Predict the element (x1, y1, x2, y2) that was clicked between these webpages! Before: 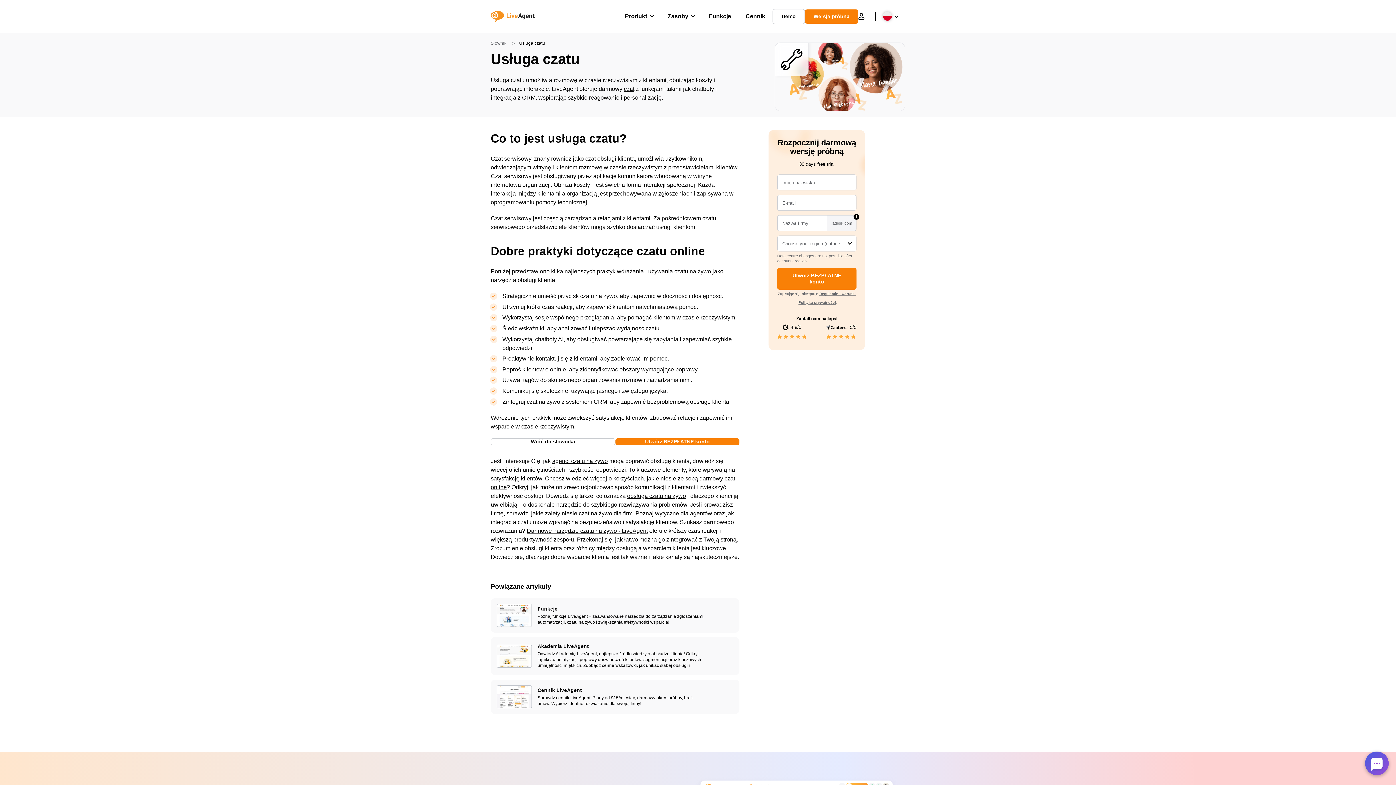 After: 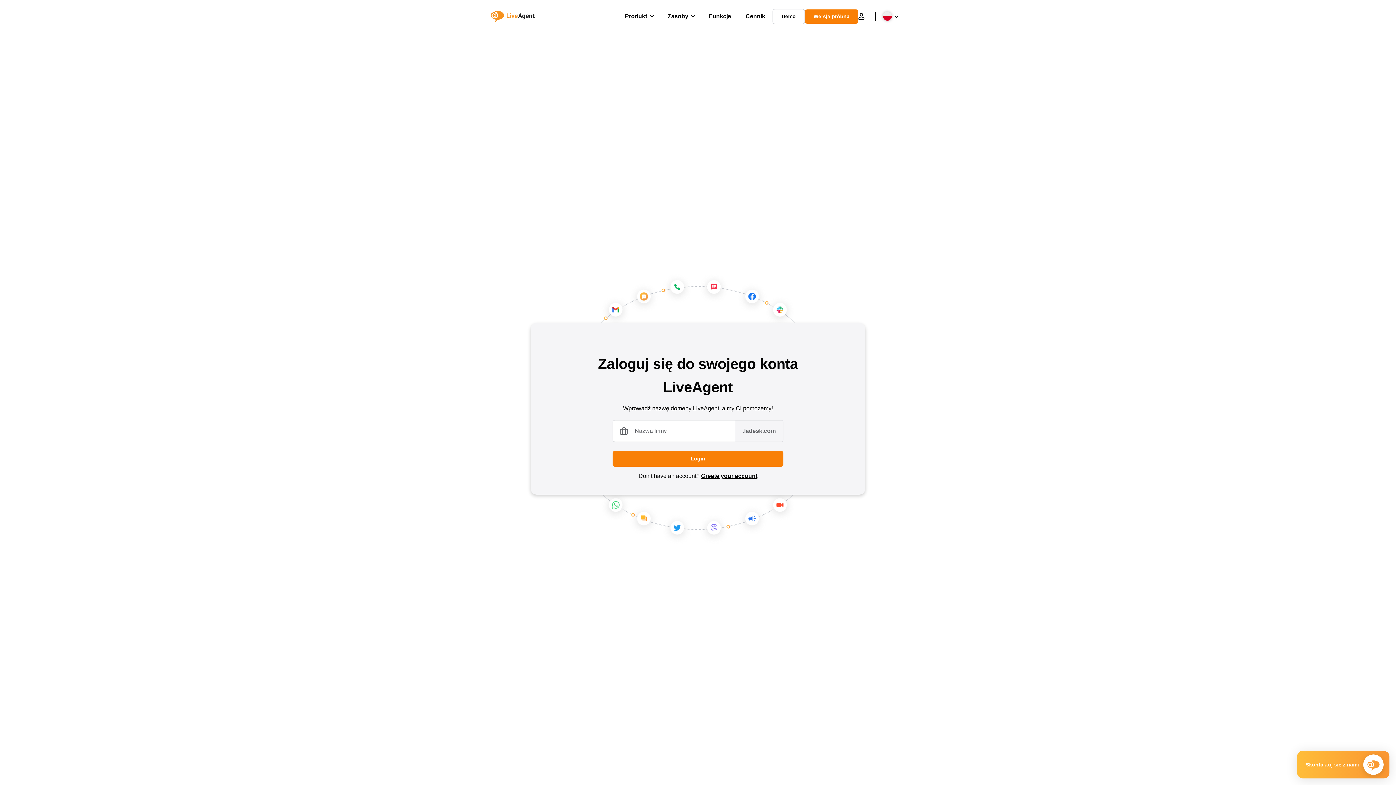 Action: label: Login bbox: (858, 12, 864, 20)